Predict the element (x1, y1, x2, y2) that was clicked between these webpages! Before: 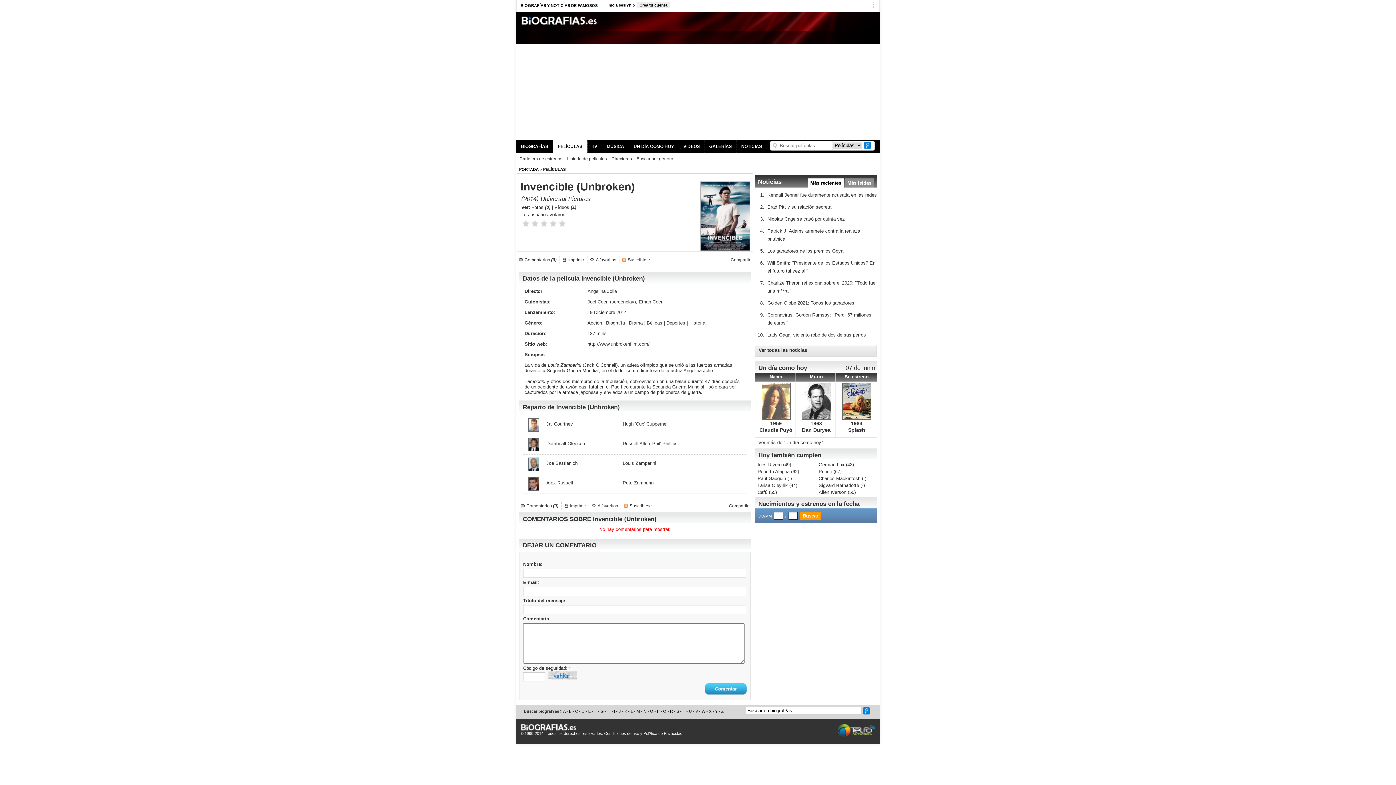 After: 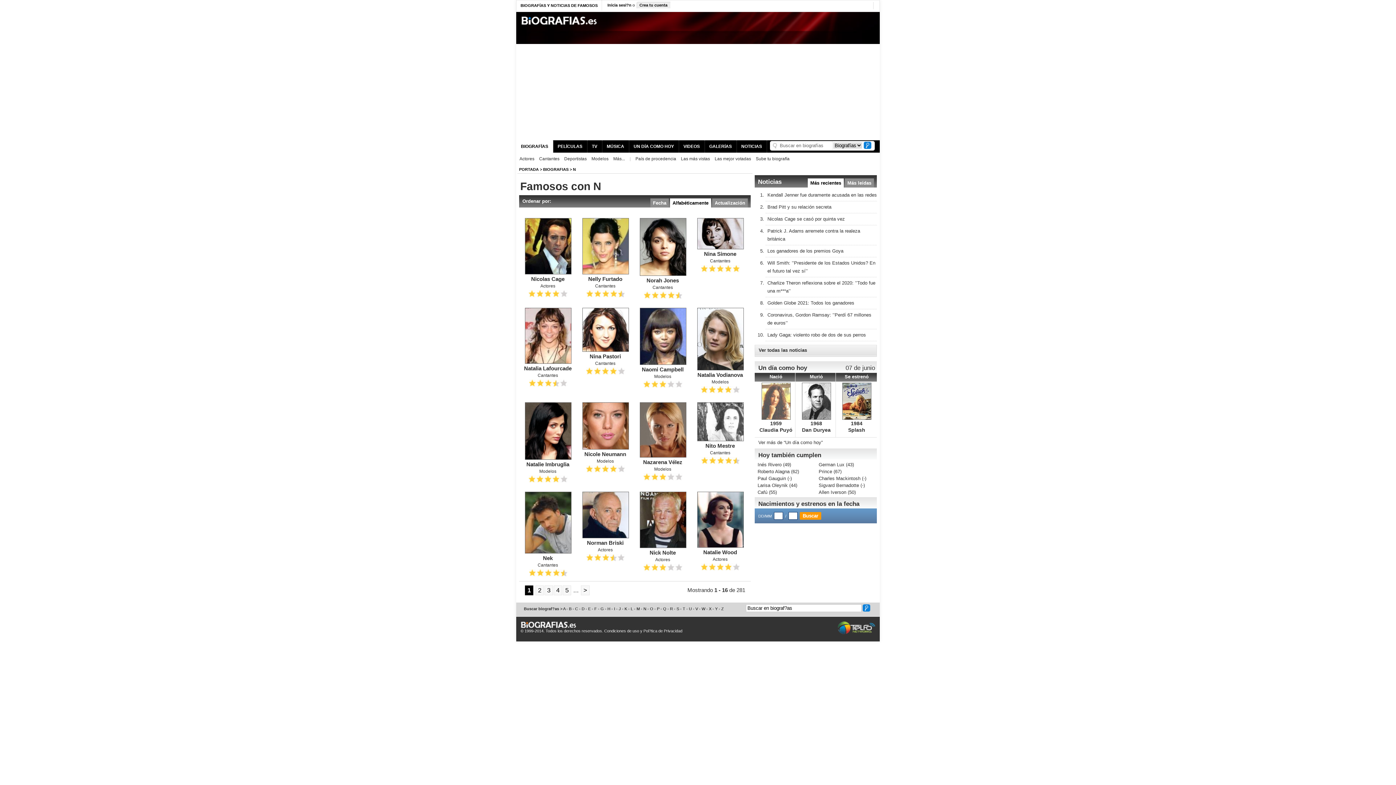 Action: bbox: (643, 709, 646, 713) label: N